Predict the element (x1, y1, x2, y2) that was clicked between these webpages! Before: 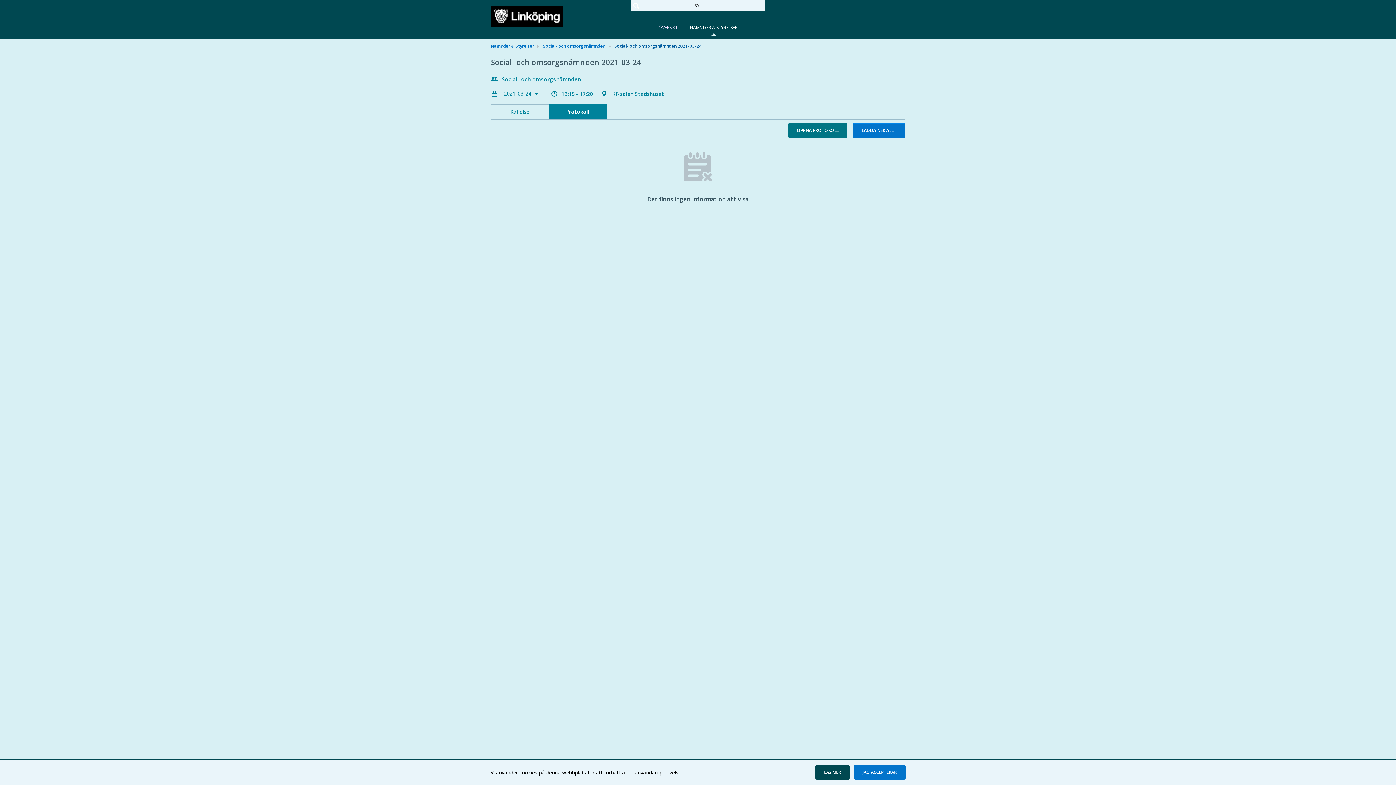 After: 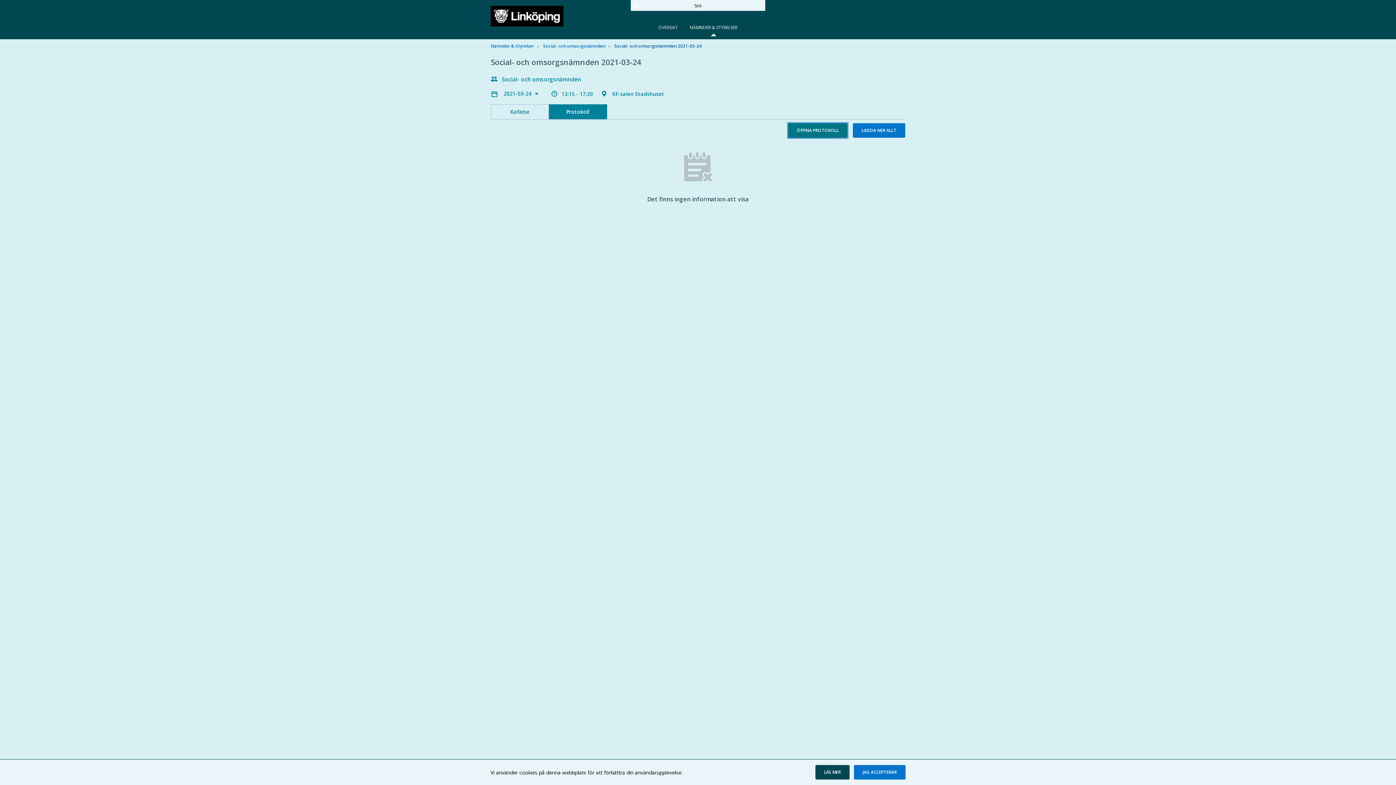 Action: label: ÖPPNA PROTOKOLL bbox: (788, 123, 847, 137)